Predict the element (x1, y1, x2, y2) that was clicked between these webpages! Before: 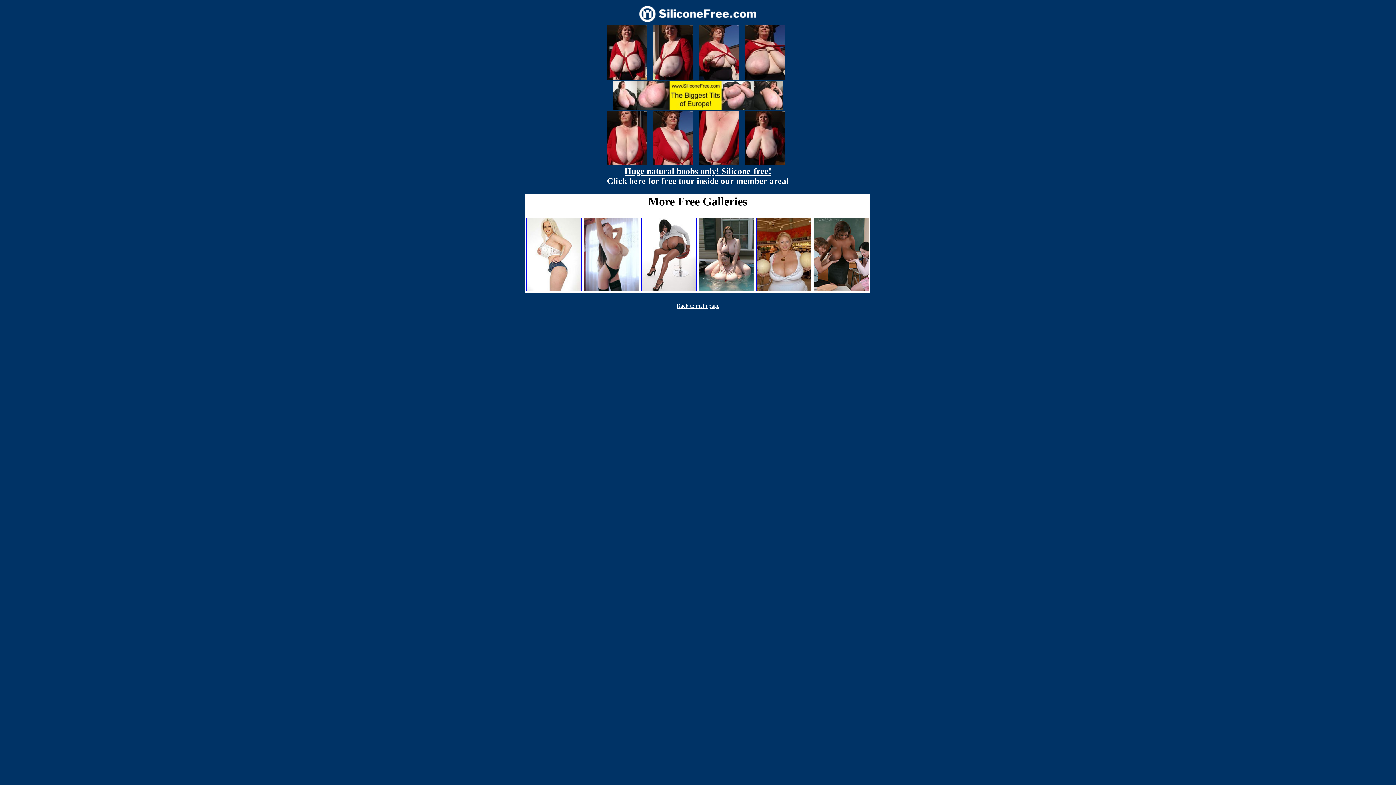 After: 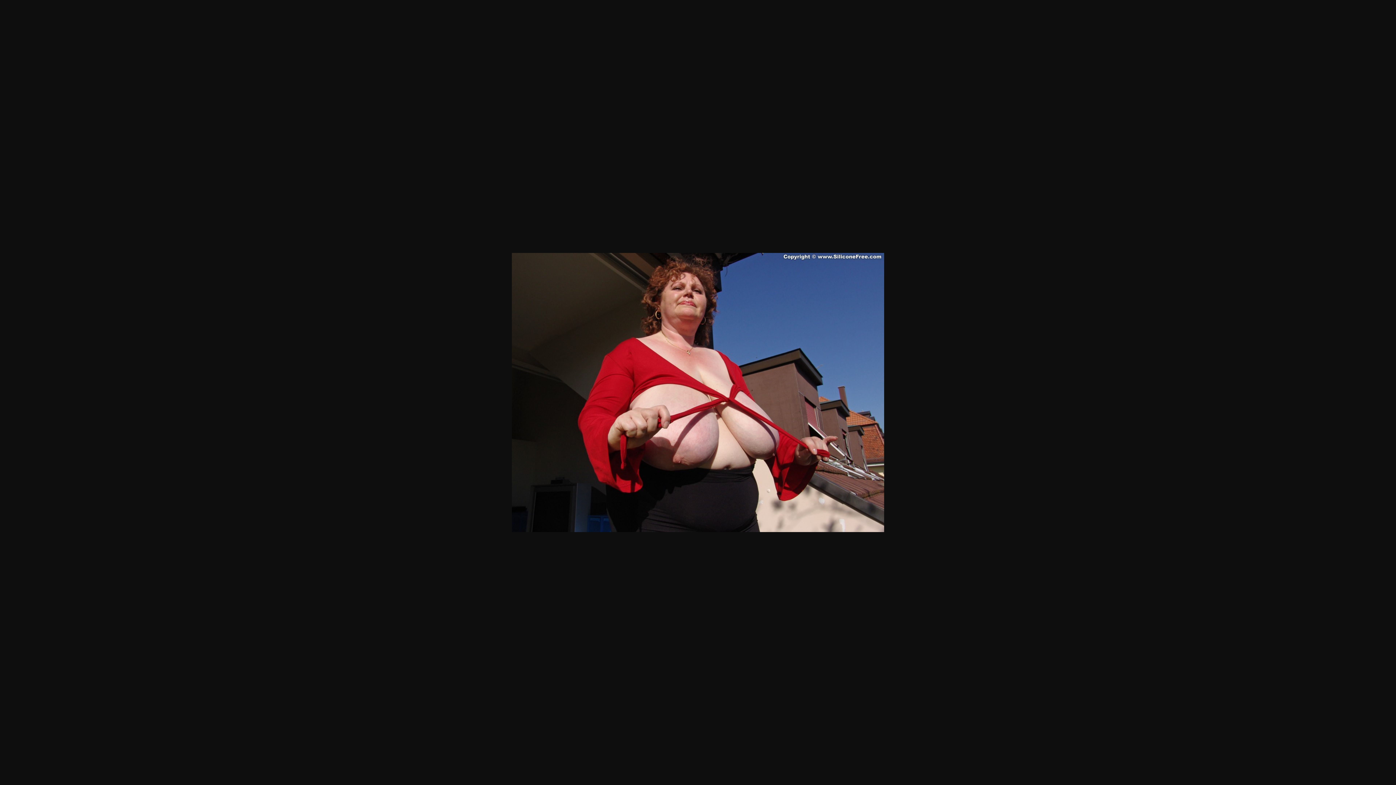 Action: bbox: (698, 74, 738, 80)